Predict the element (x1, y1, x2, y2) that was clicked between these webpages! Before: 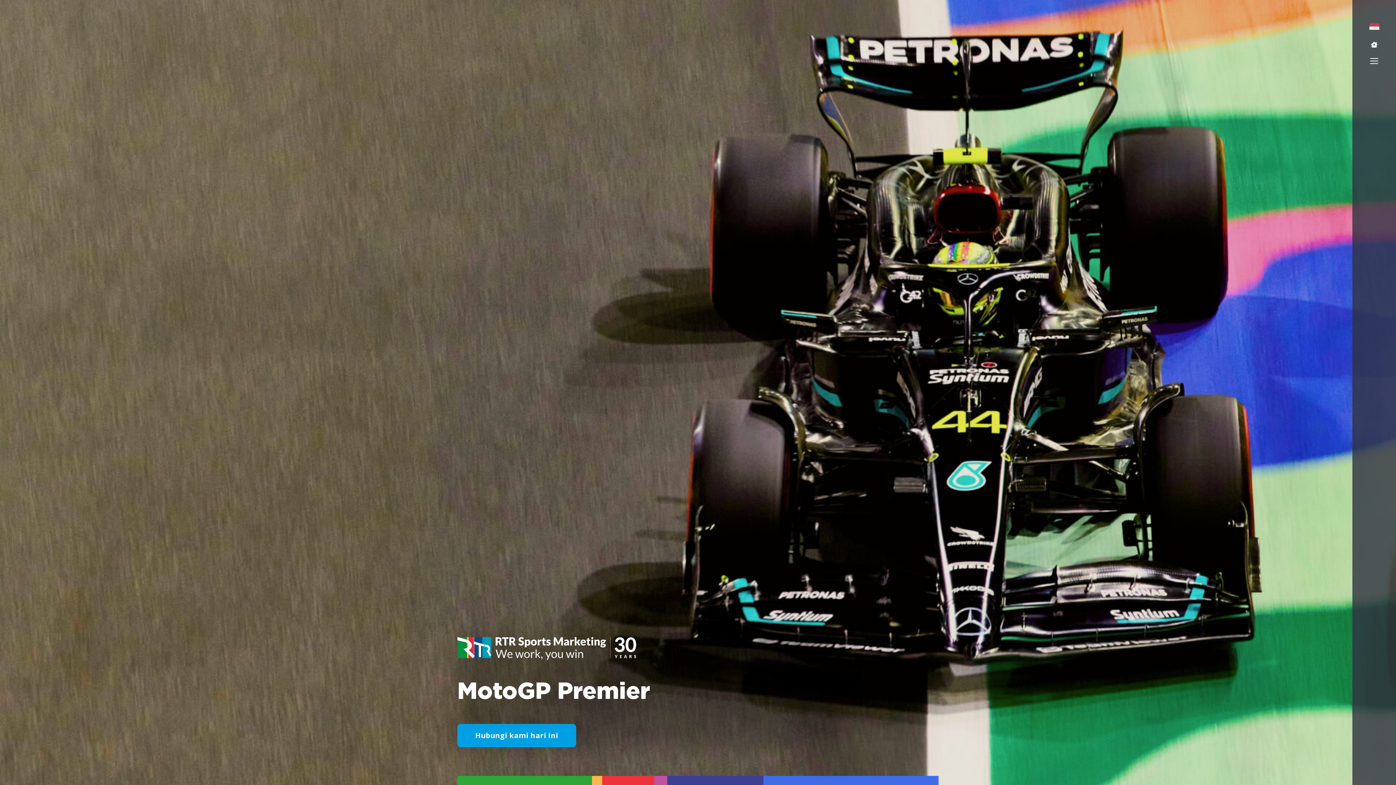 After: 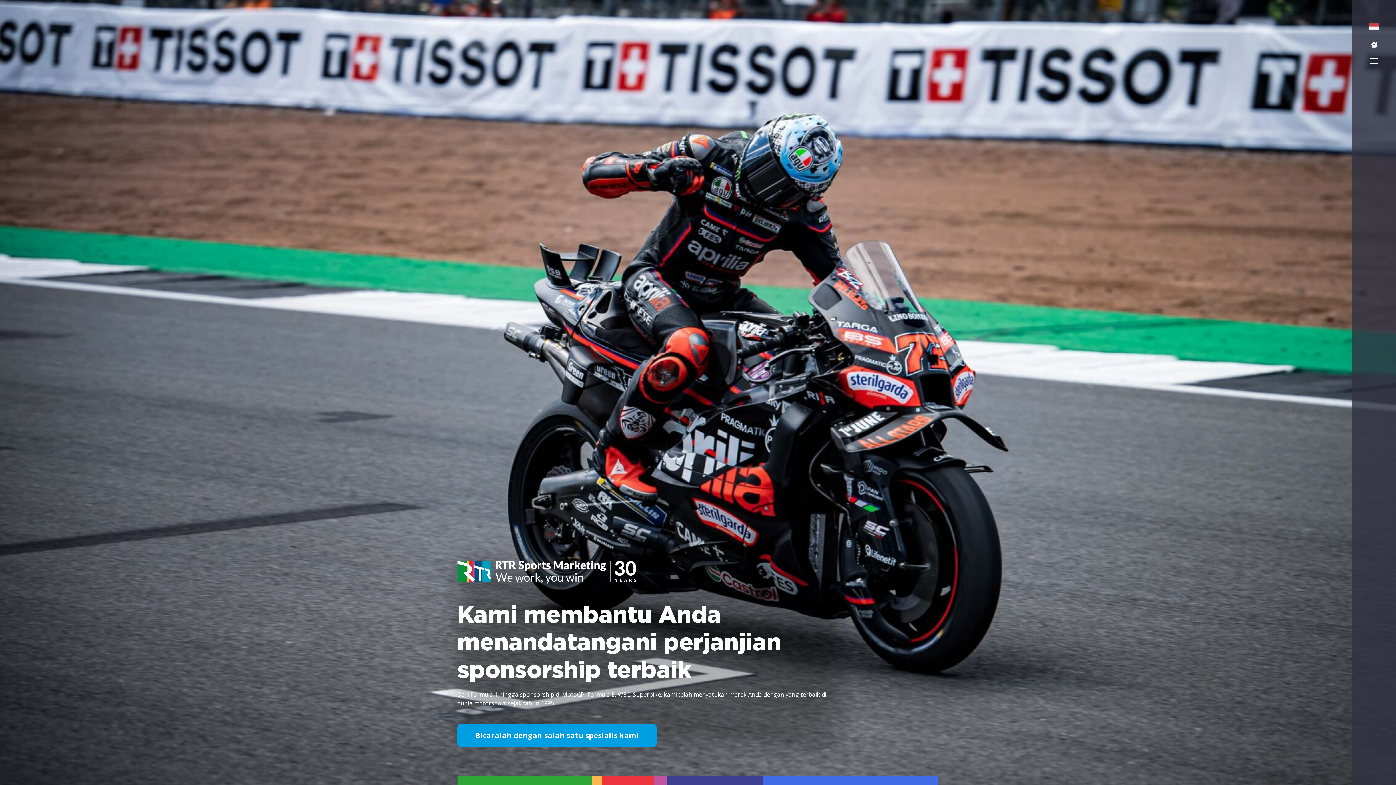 Action: label: Icon bbox: (1371, 41, 1377, 47)